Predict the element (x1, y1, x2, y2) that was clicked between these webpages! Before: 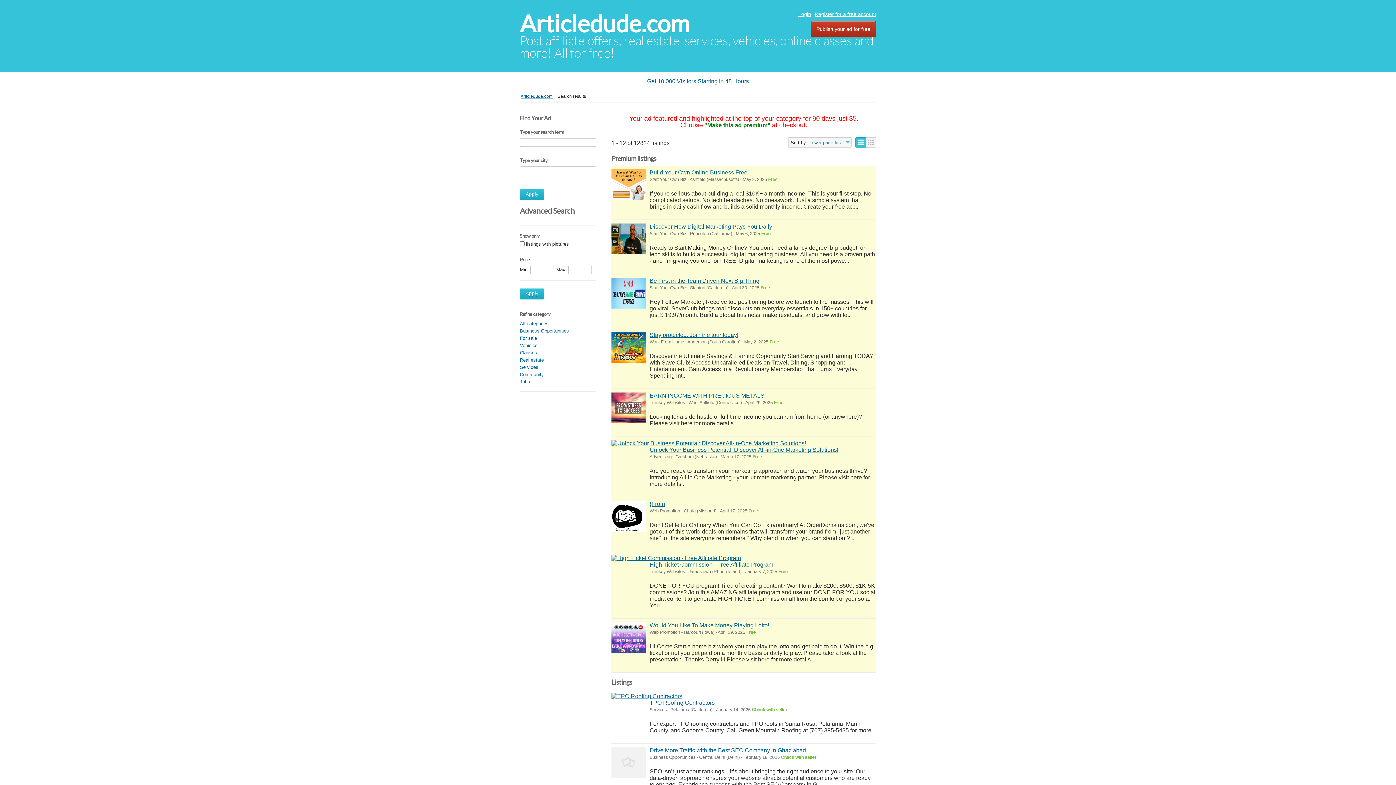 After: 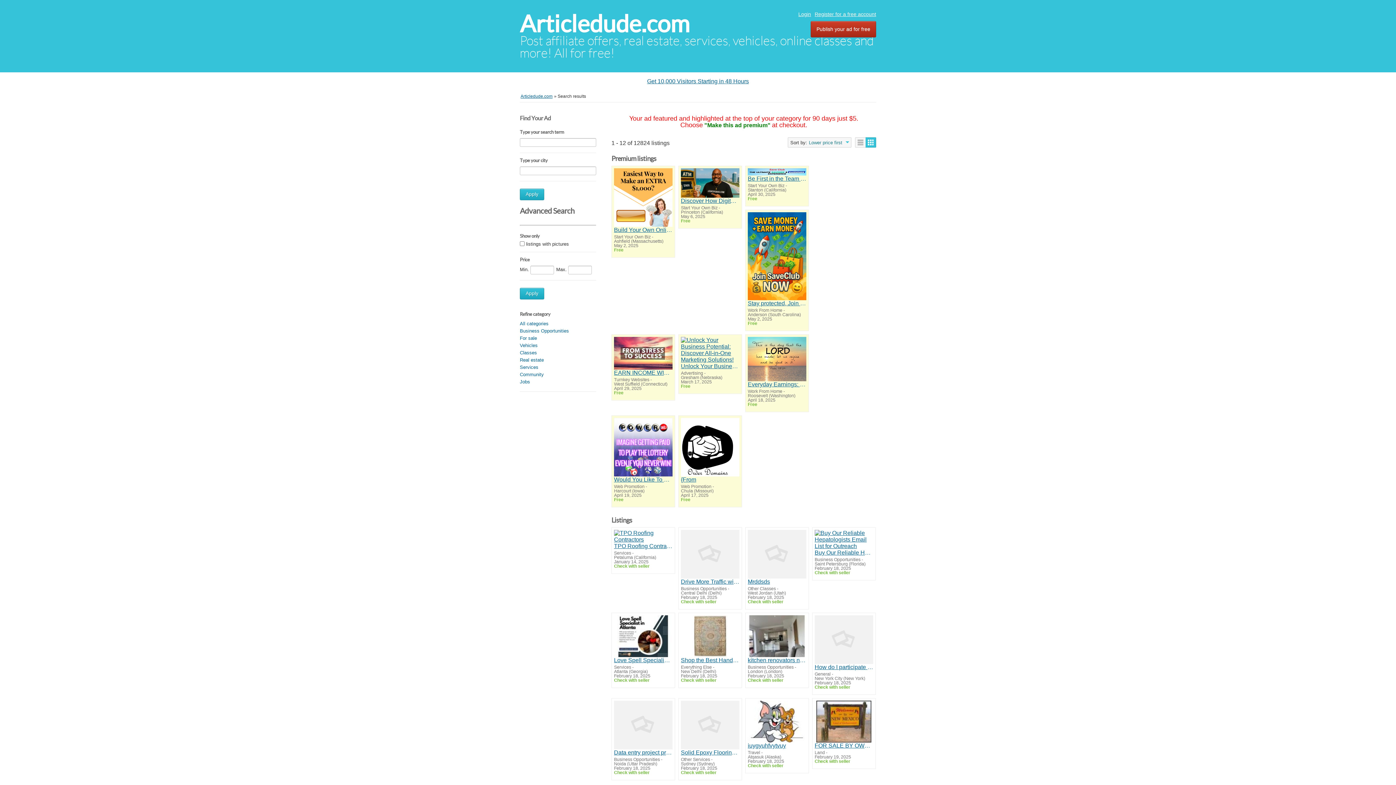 Action: label: Grid bbox: (865, 137, 876, 147)